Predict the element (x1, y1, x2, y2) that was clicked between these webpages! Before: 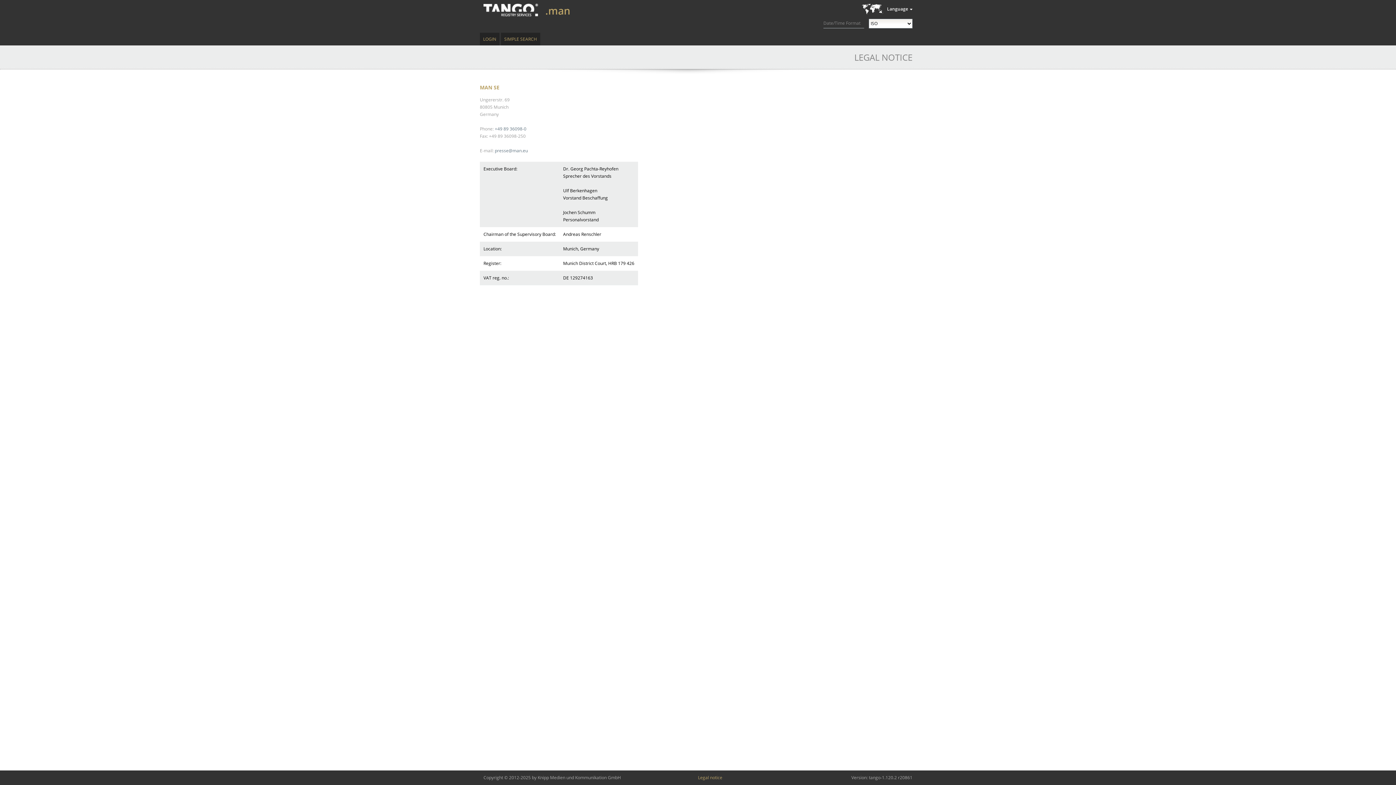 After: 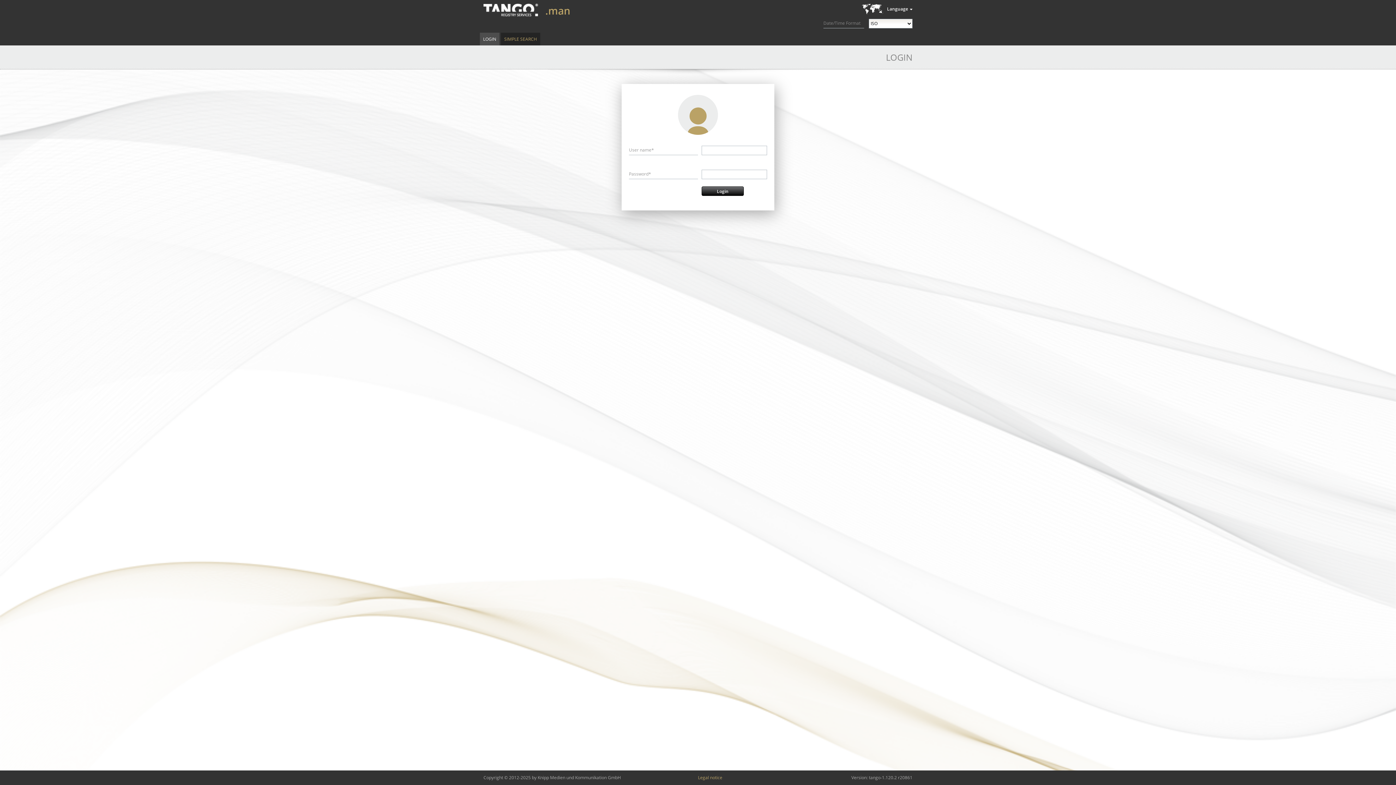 Action: label: LOGIN bbox: (480, 32, 499, 45)